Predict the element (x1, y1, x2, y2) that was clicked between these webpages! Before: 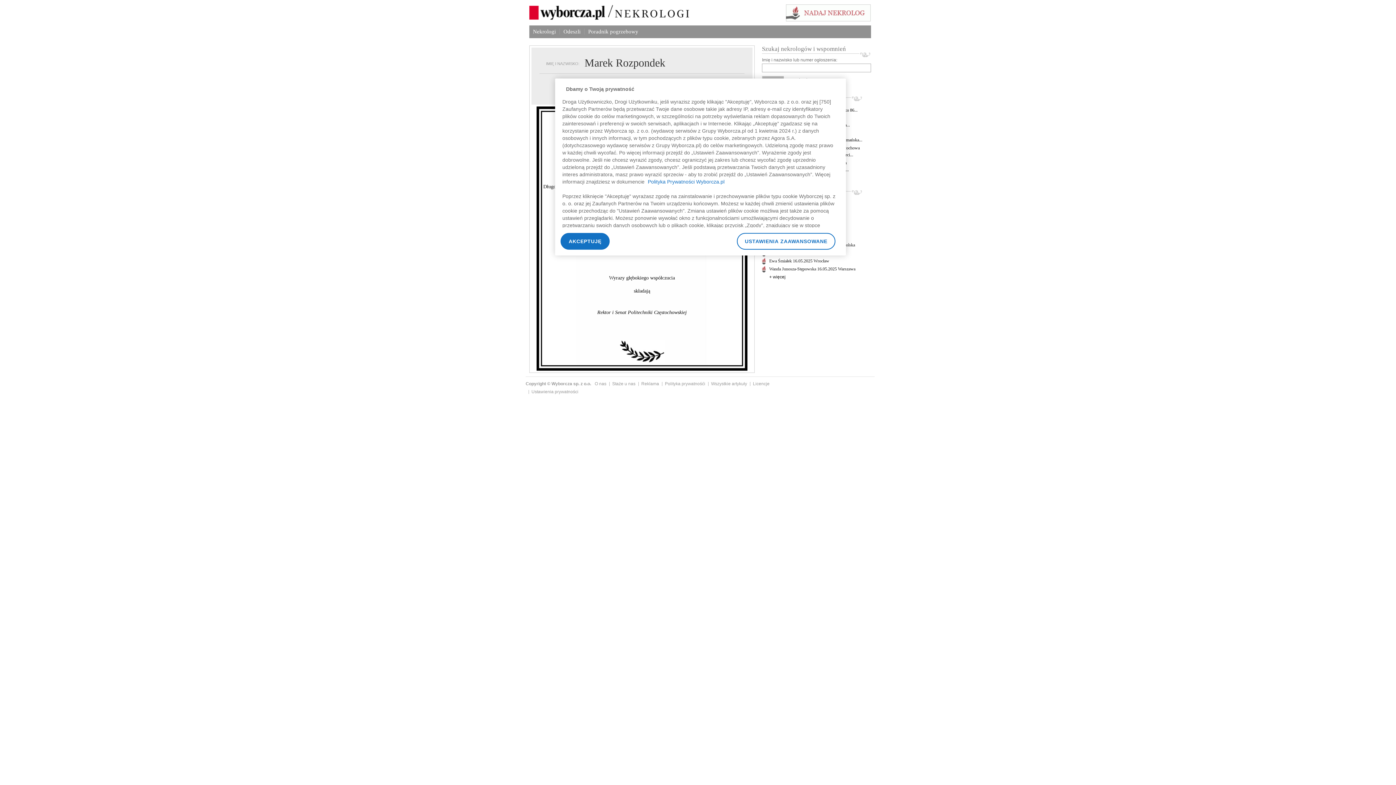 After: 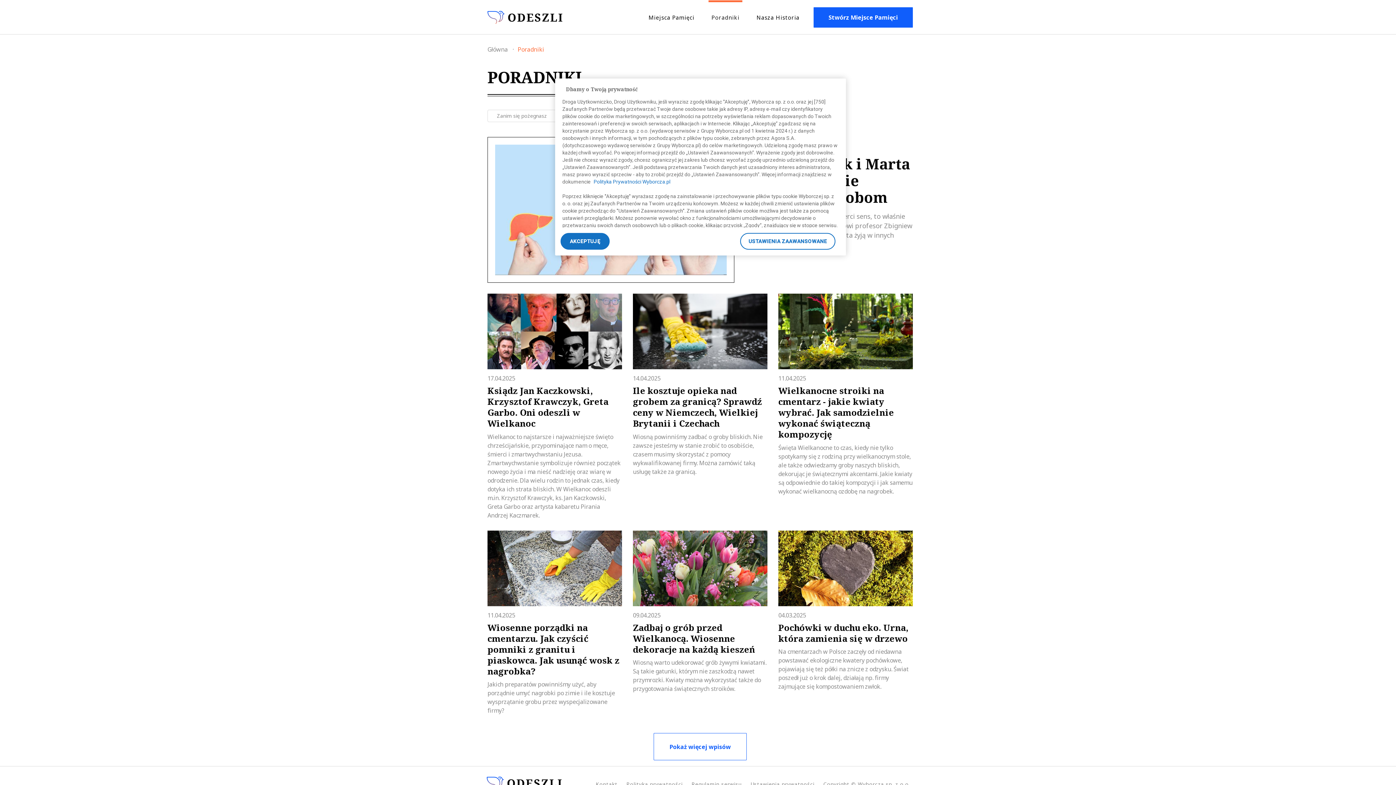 Action: bbox: (711, 381, 747, 386) label: Wszystkie artykuły